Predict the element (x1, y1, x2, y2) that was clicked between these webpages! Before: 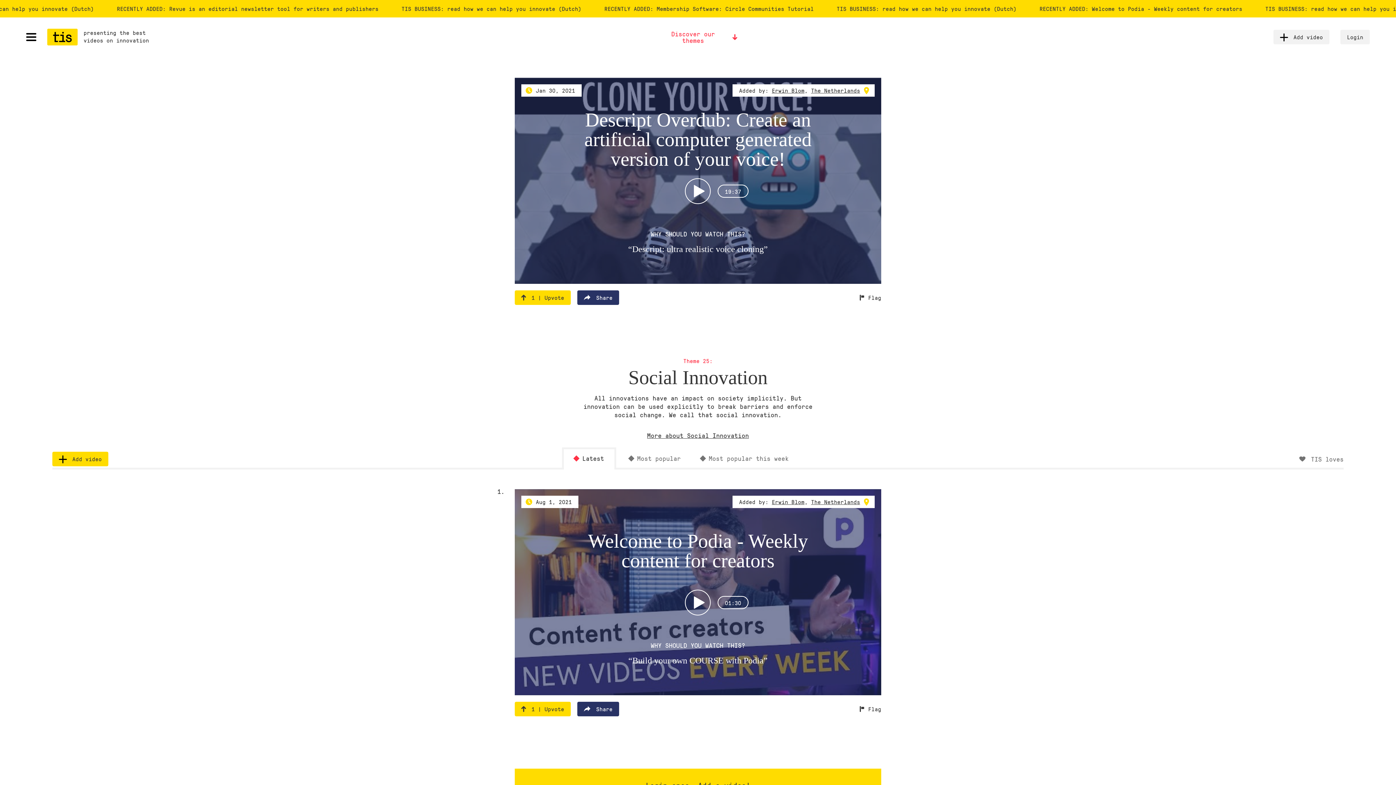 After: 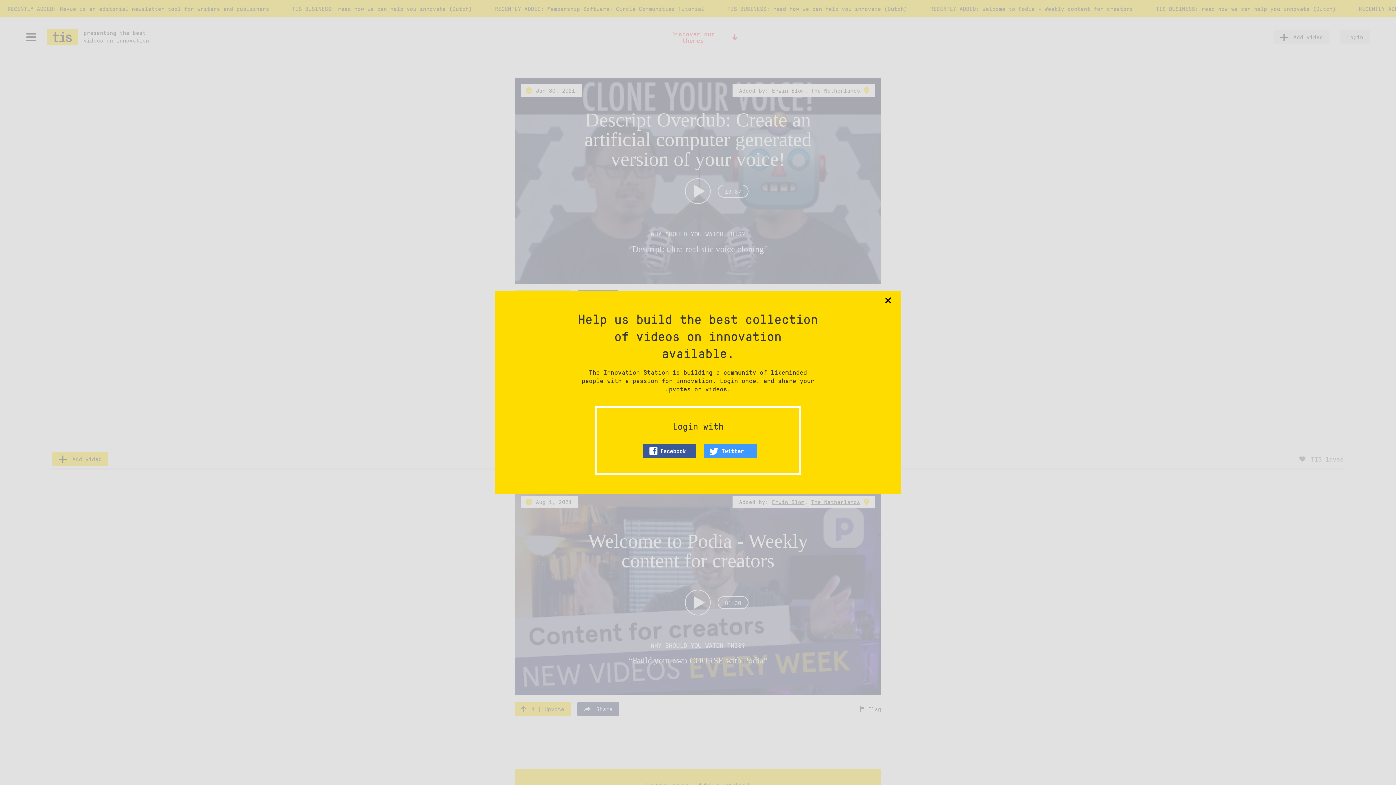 Action: bbox: (52, 452, 108, 466) label: Add